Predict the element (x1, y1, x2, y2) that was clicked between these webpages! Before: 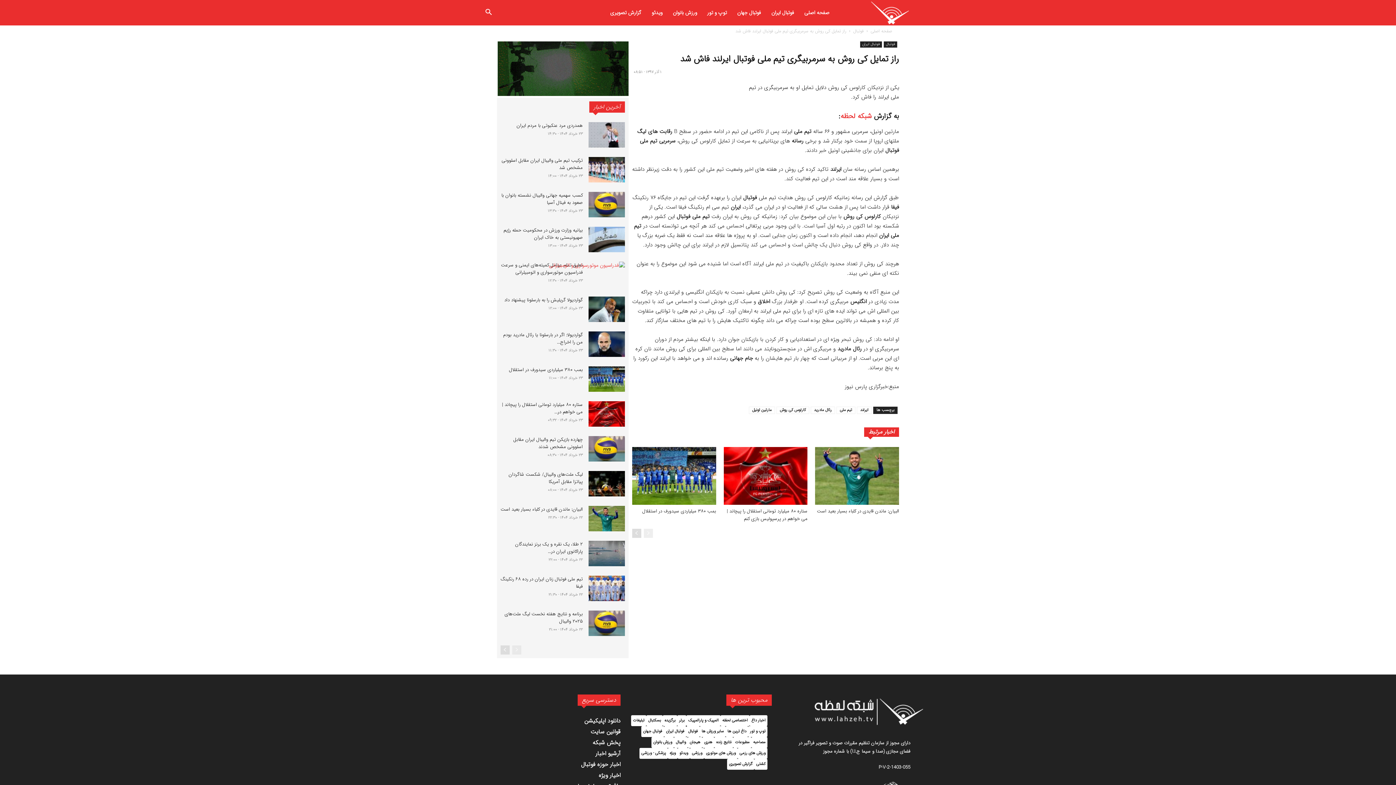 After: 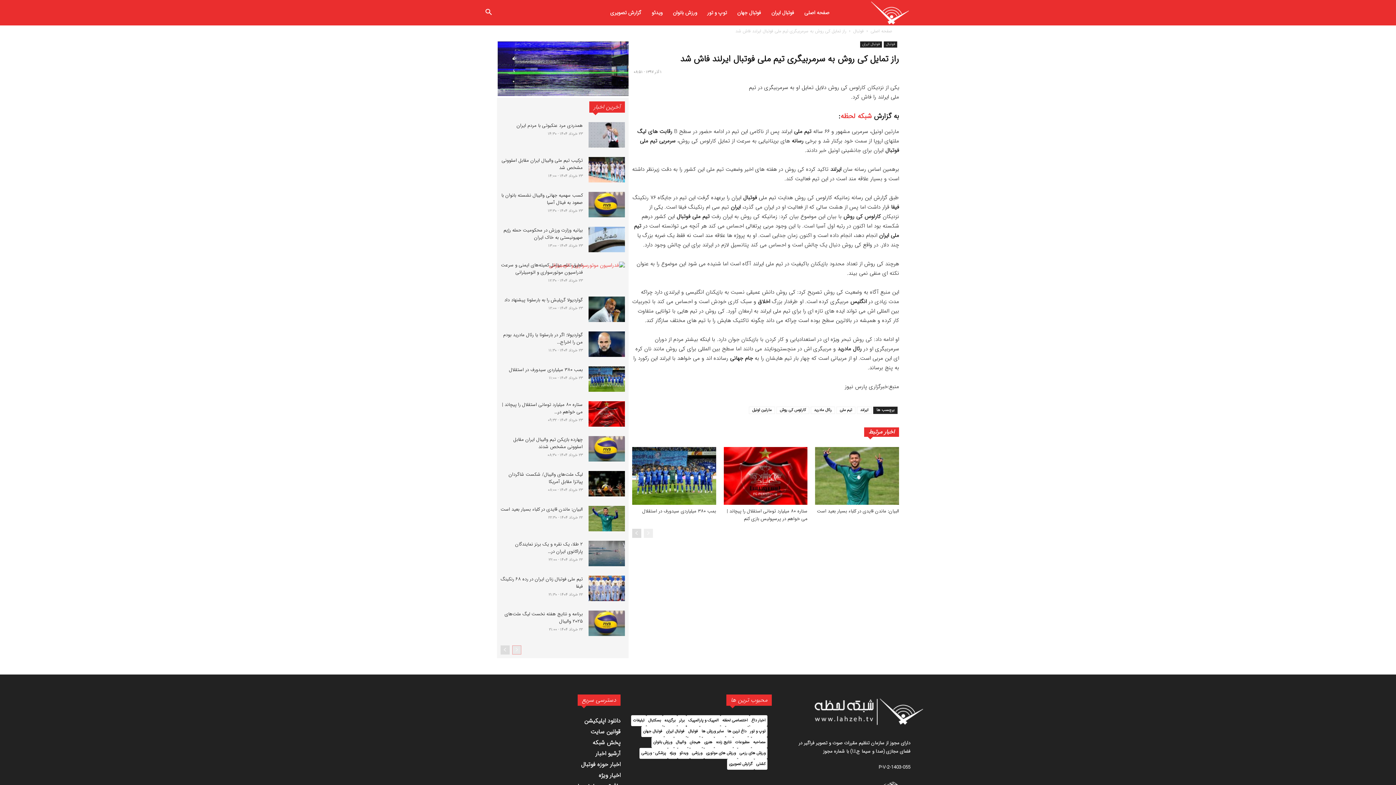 Action: label: prev-page bbox: (512, 645, 521, 654)